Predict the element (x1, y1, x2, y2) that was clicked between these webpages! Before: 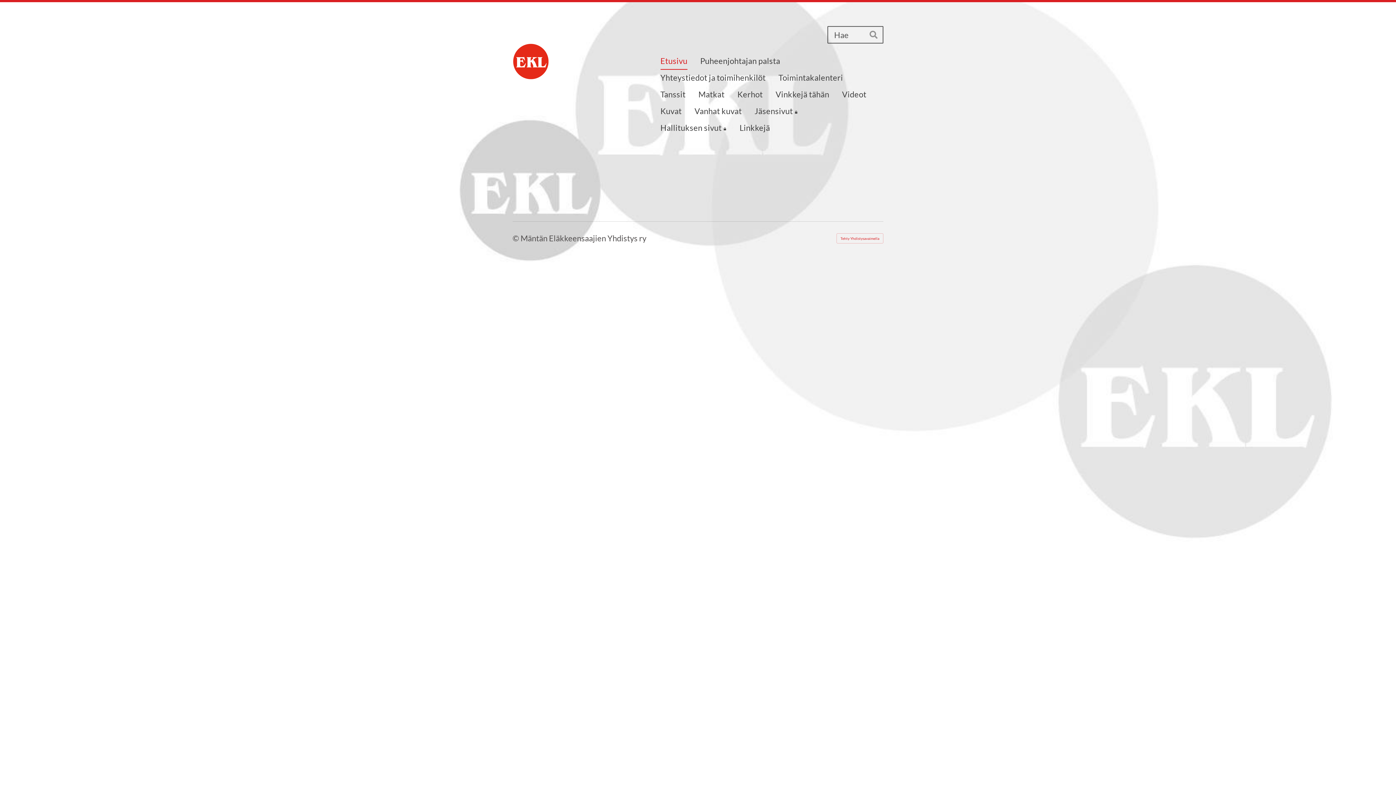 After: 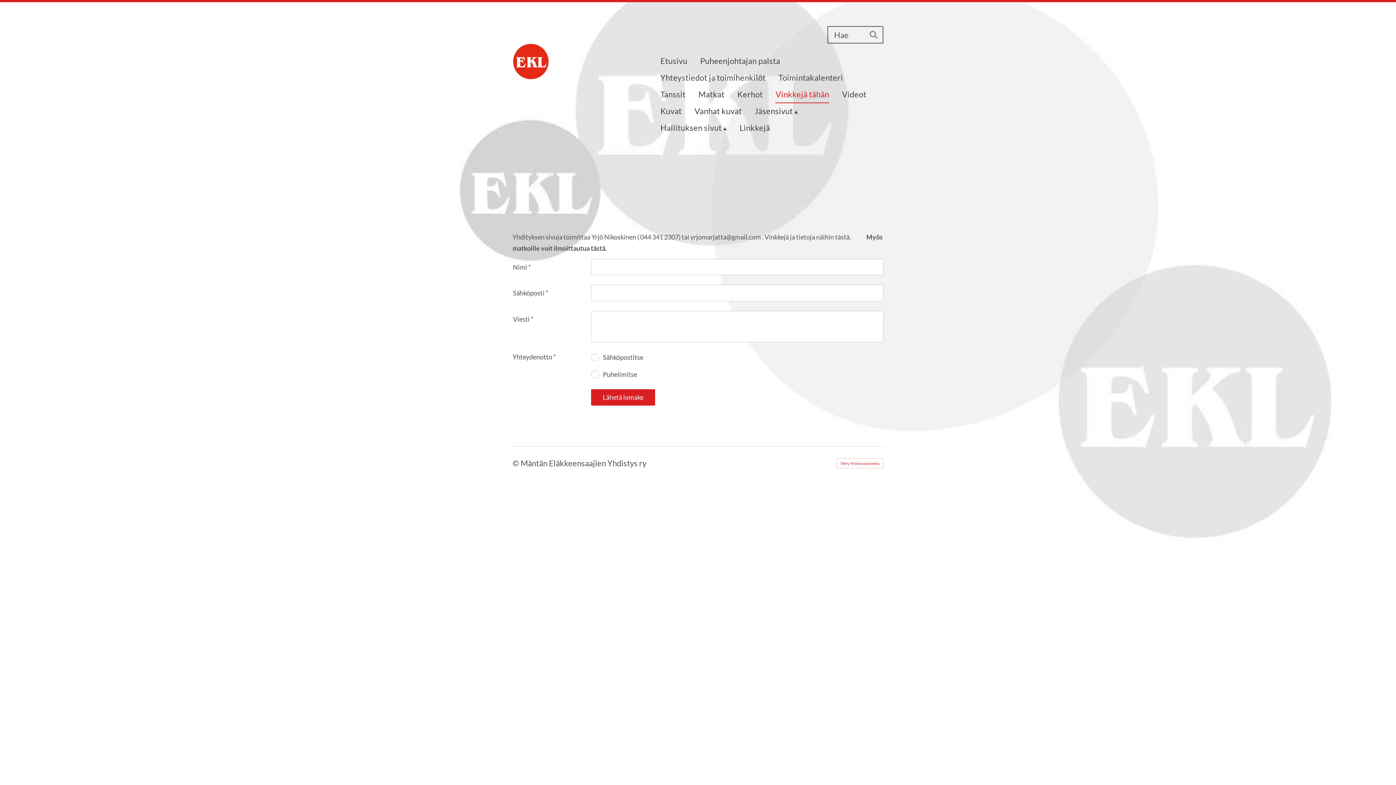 Action: label: Vinkkejä tähän bbox: (775, 86, 829, 103)